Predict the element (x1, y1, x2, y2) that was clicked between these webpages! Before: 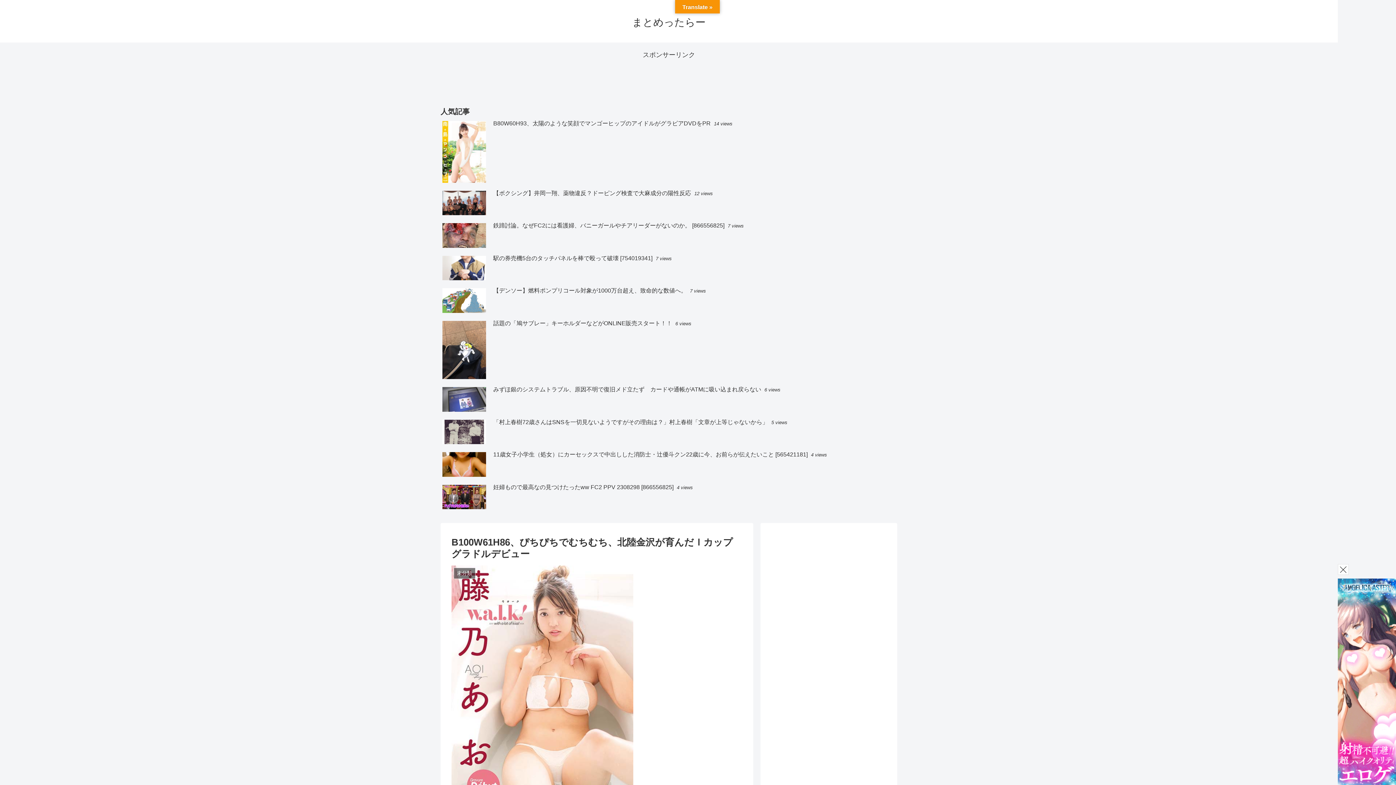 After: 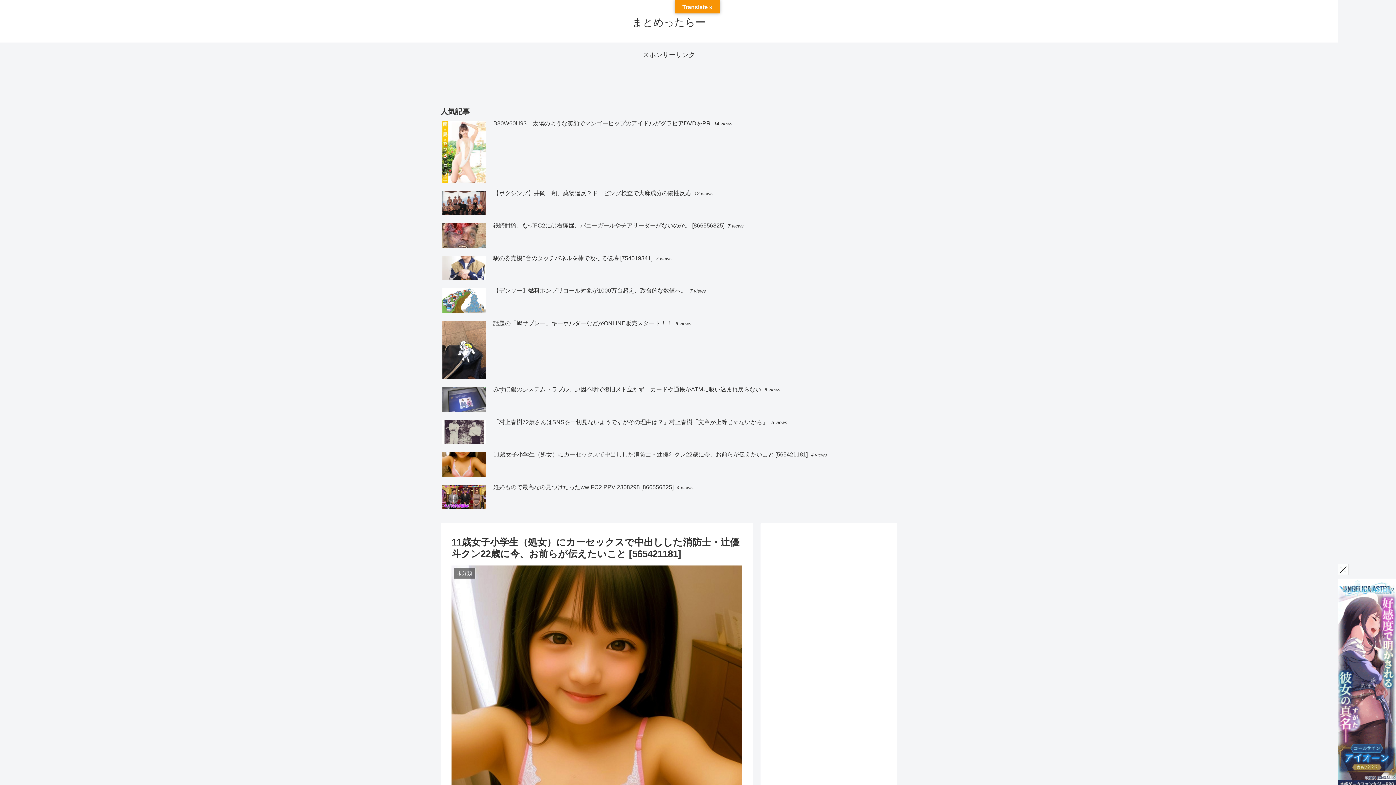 Action: bbox: (440, 449, 897, 480) label: 11歳女子小学生（処女）にカーセックスで中出しした消防士・辻優斗クン22歳に今、お前らが伝えたいこと [565421181] 4 views